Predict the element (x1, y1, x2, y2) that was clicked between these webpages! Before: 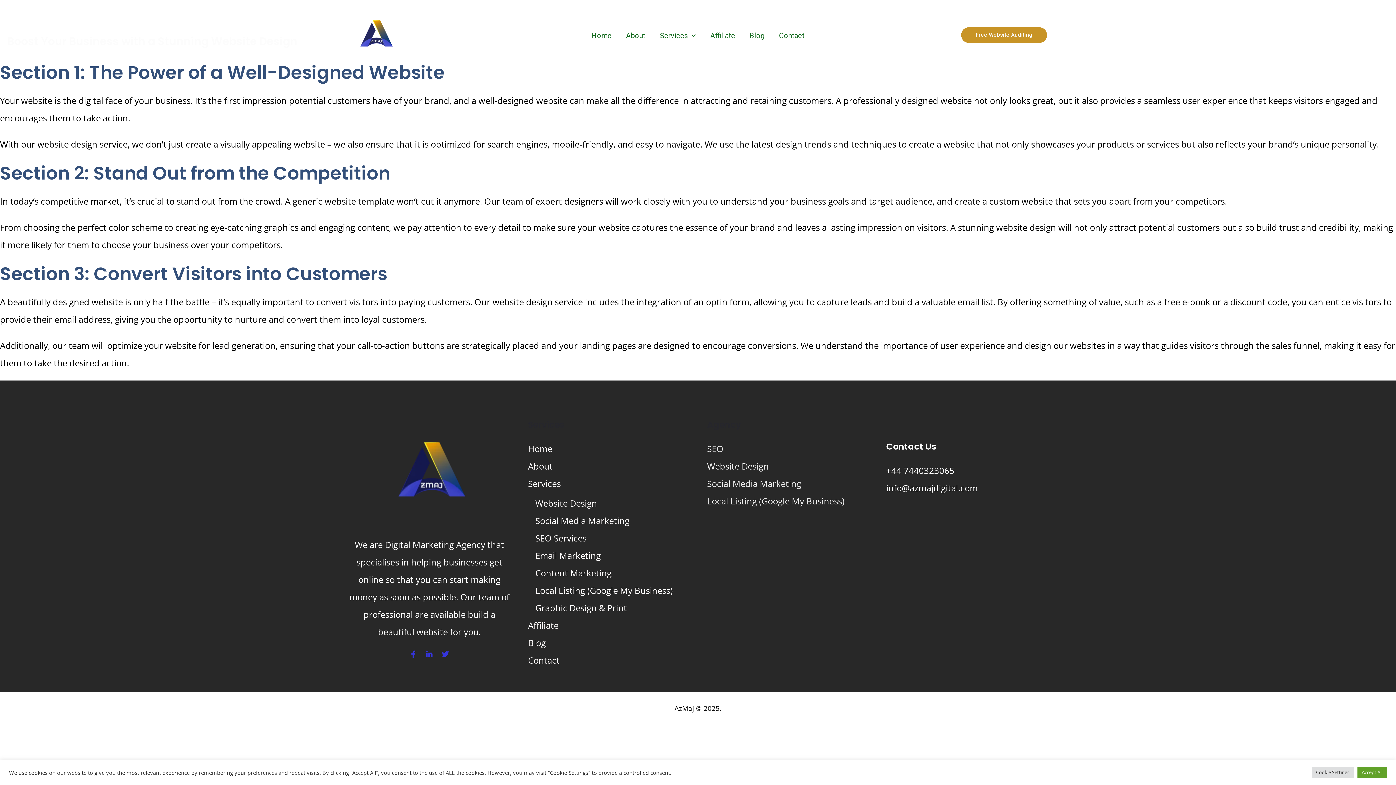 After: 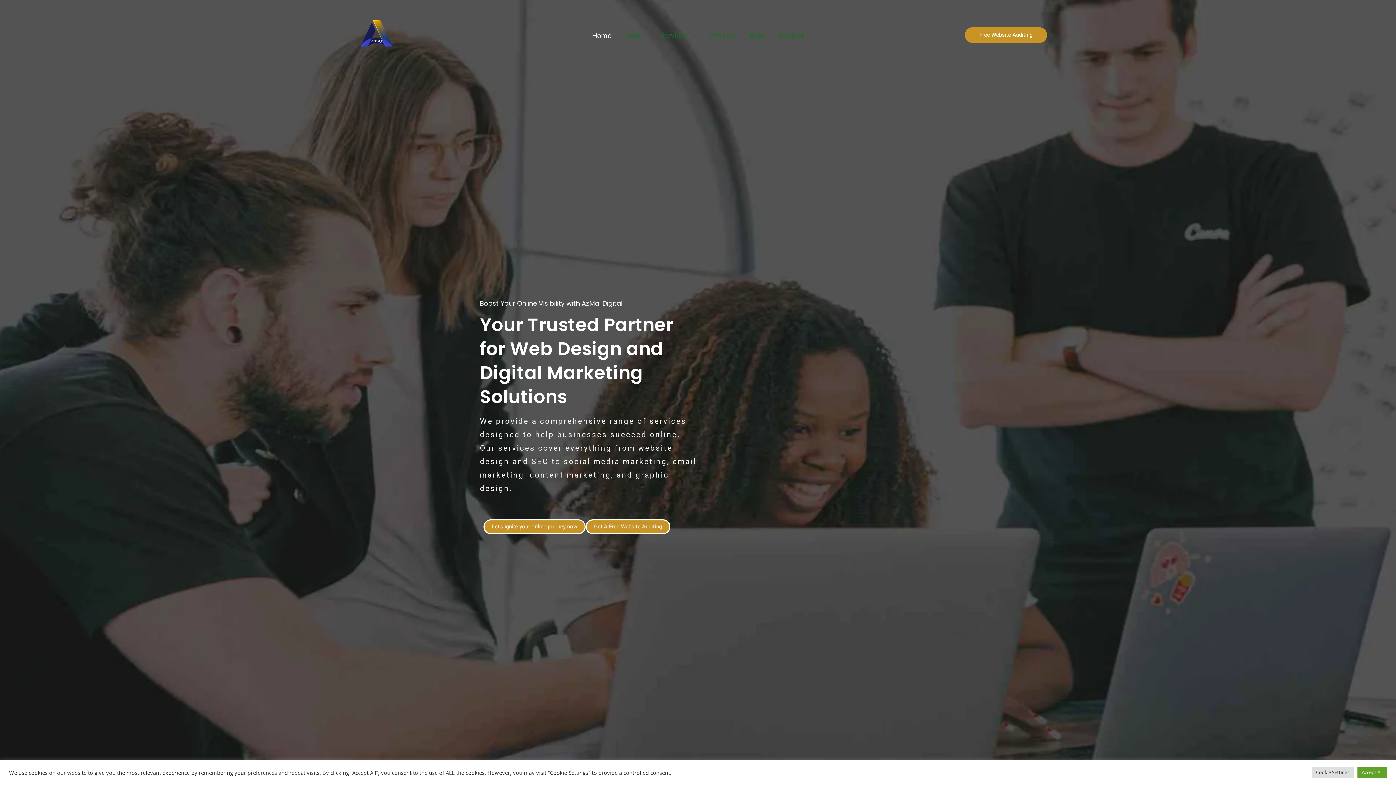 Action: bbox: (584, 33, 618, 37) label: Home